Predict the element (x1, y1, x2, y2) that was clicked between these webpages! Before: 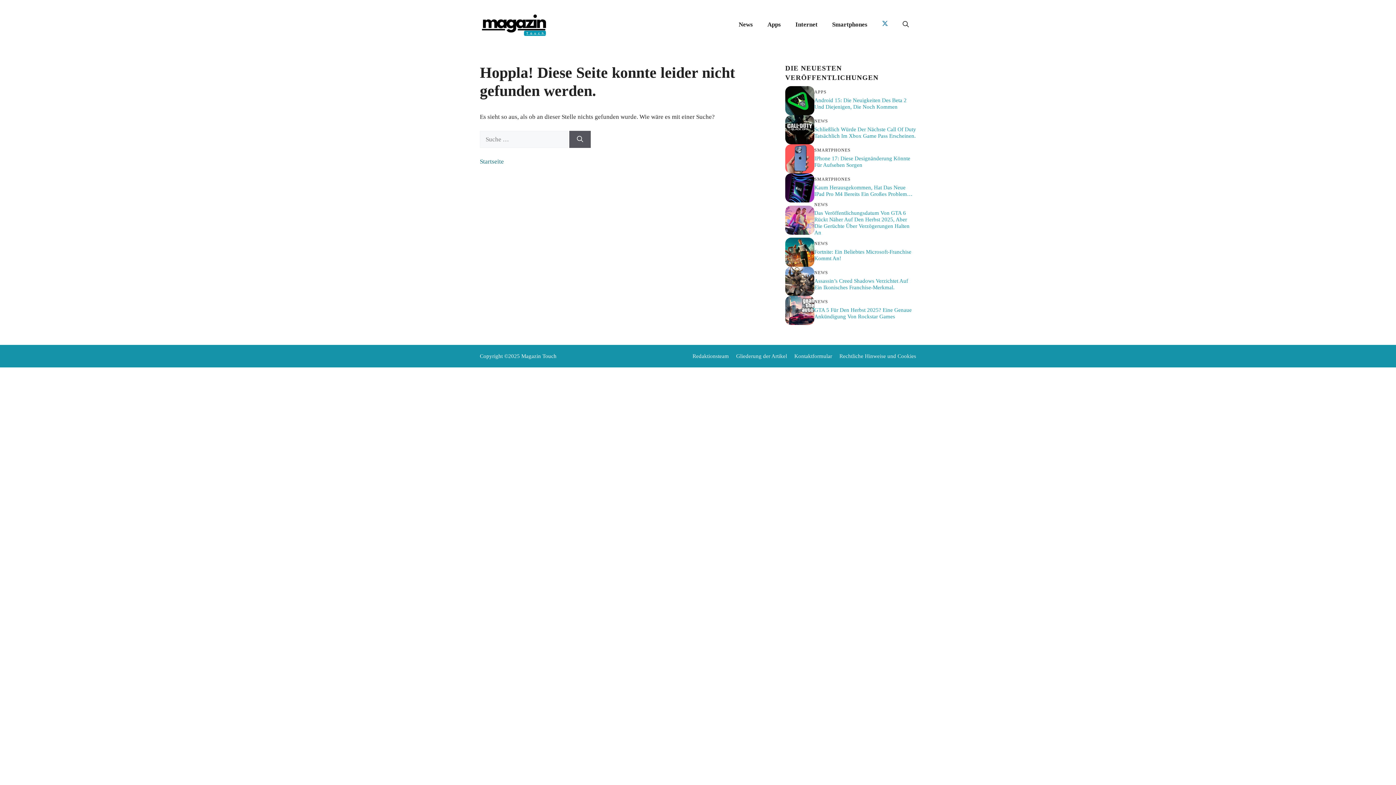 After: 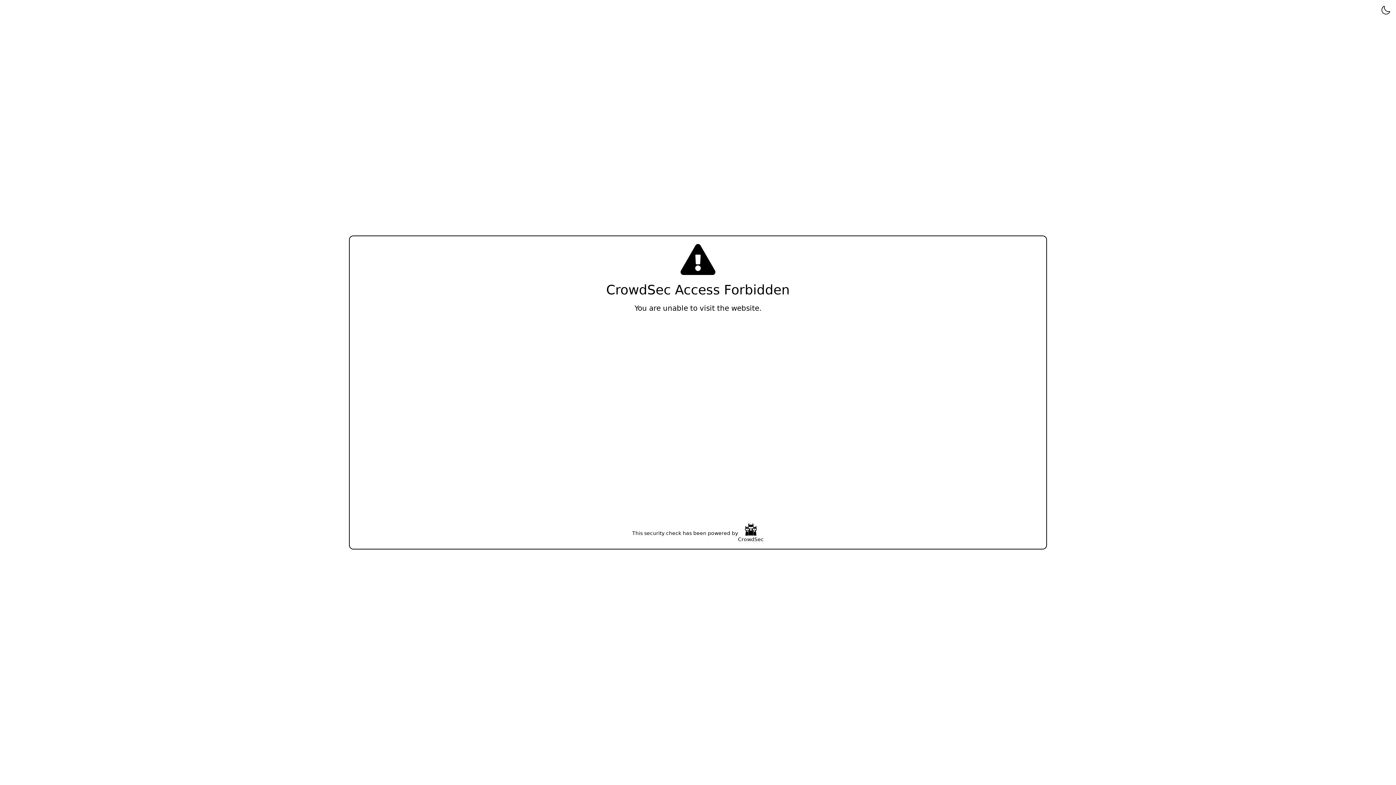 Action: bbox: (785, 277, 814, 284)